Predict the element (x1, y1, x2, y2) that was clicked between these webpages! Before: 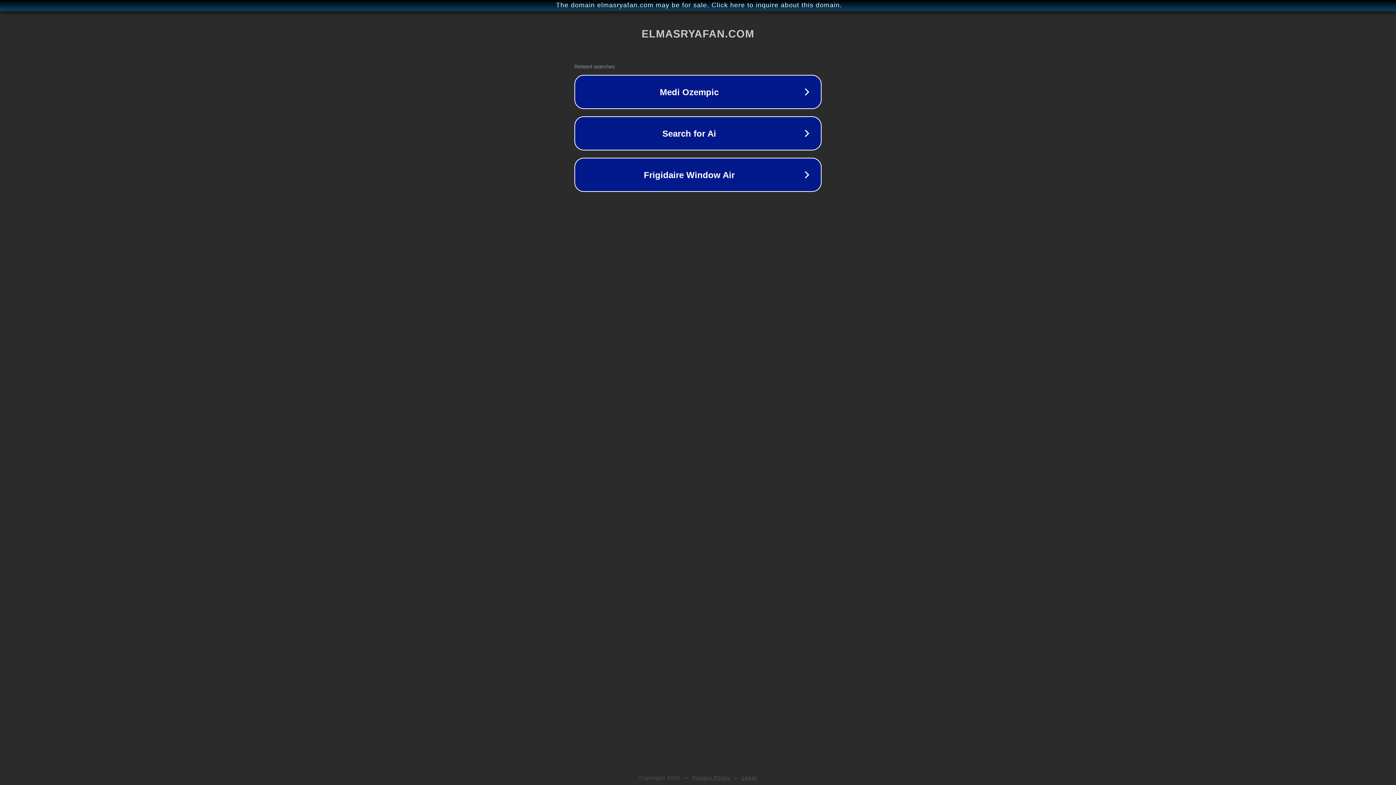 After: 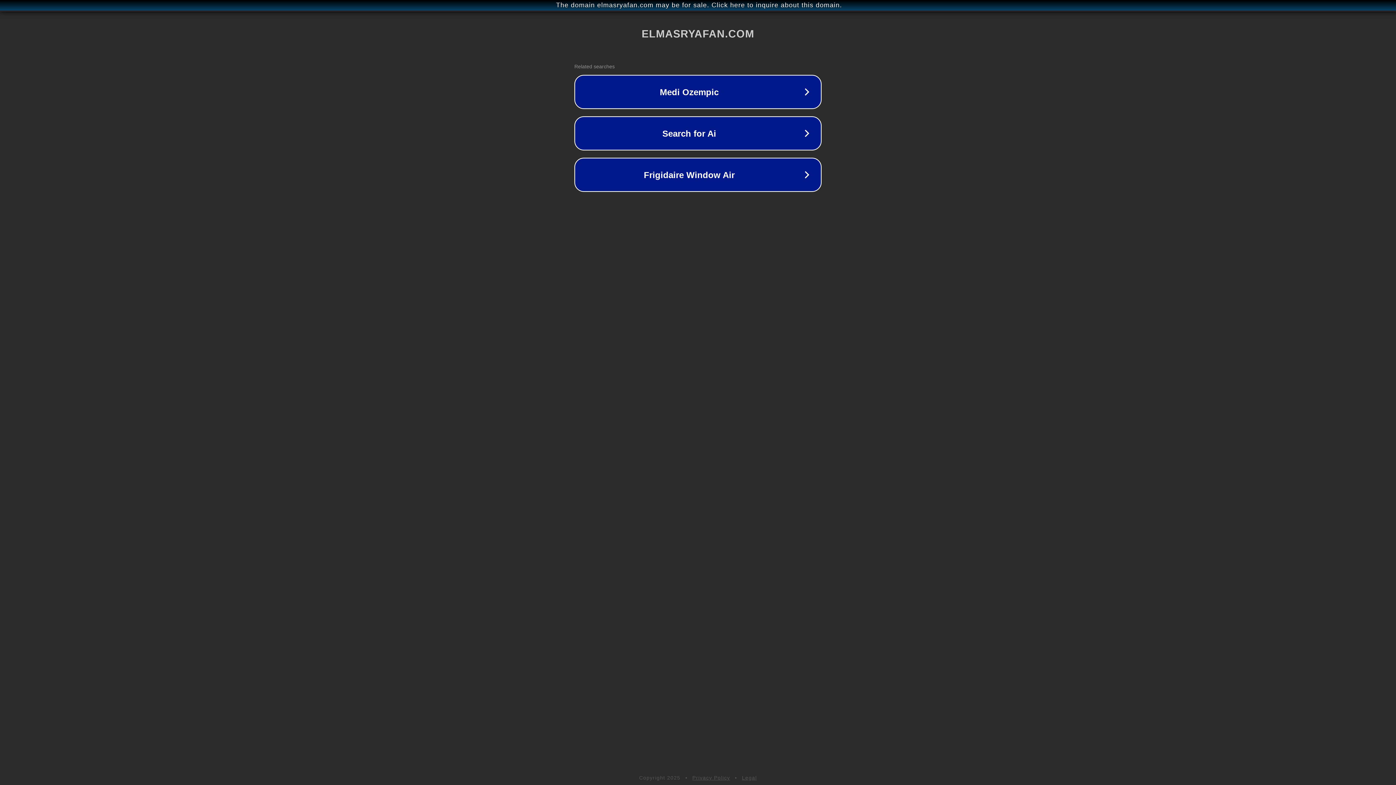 Action: label: Privacy Policy bbox: (692, 775, 730, 781)